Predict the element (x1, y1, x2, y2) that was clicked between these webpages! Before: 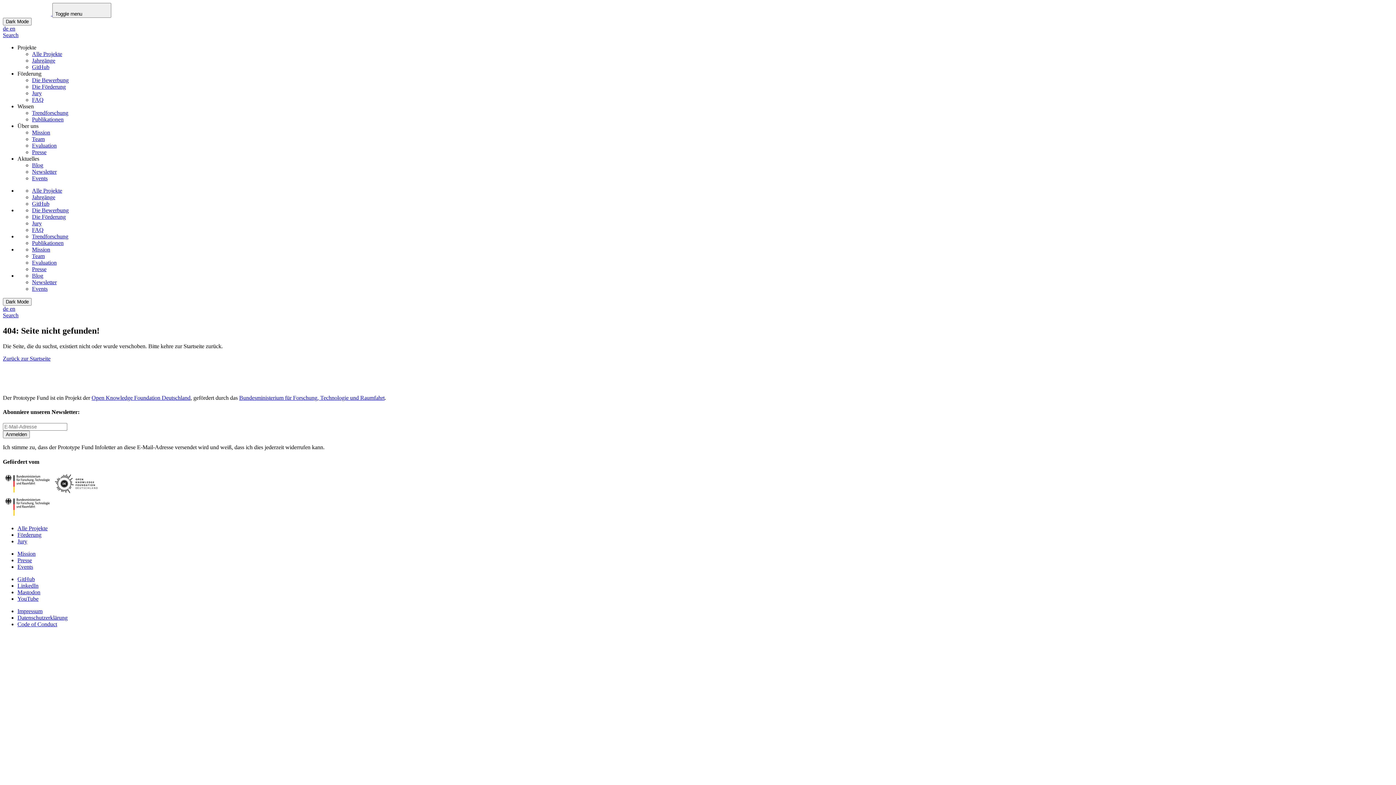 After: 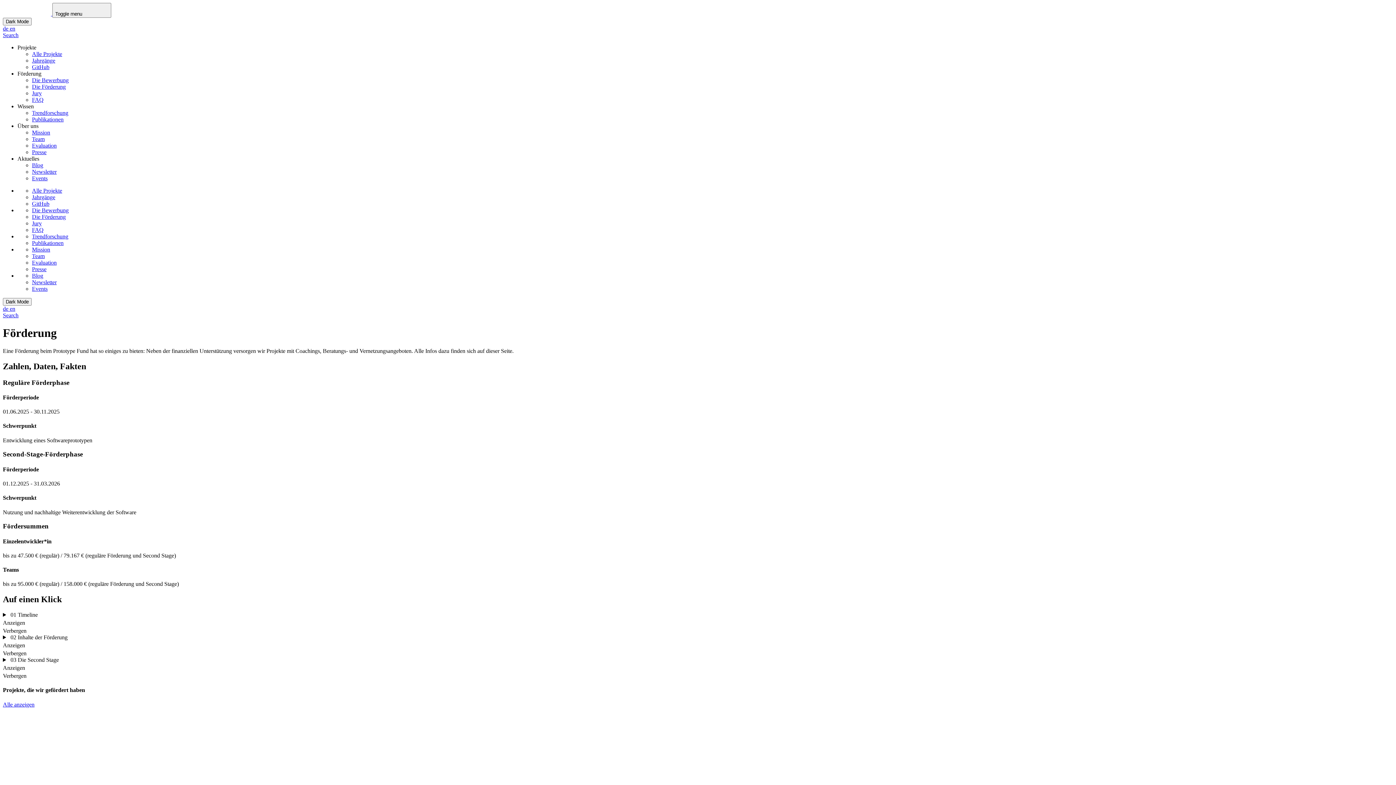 Action: label: Die Förderung bbox: (32, 213, 65, 220)